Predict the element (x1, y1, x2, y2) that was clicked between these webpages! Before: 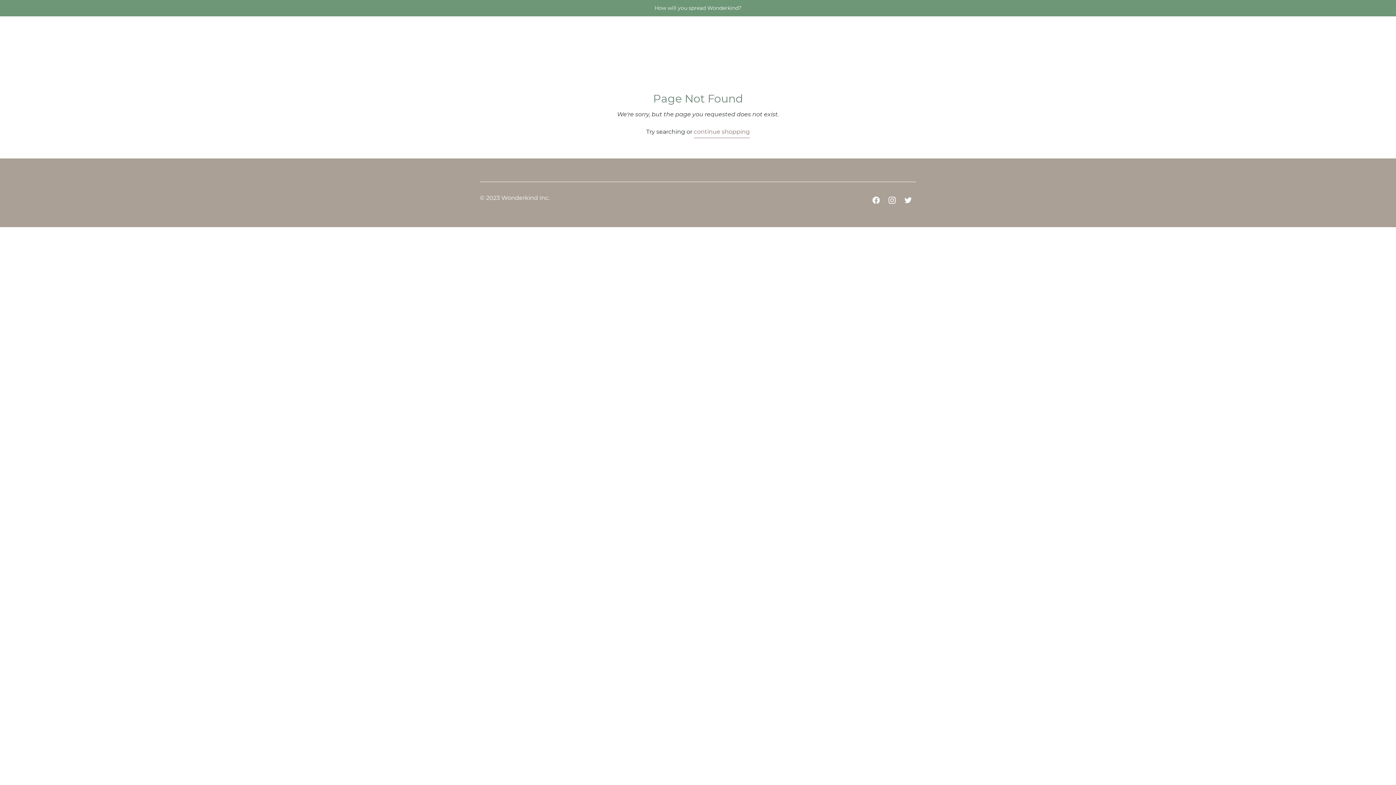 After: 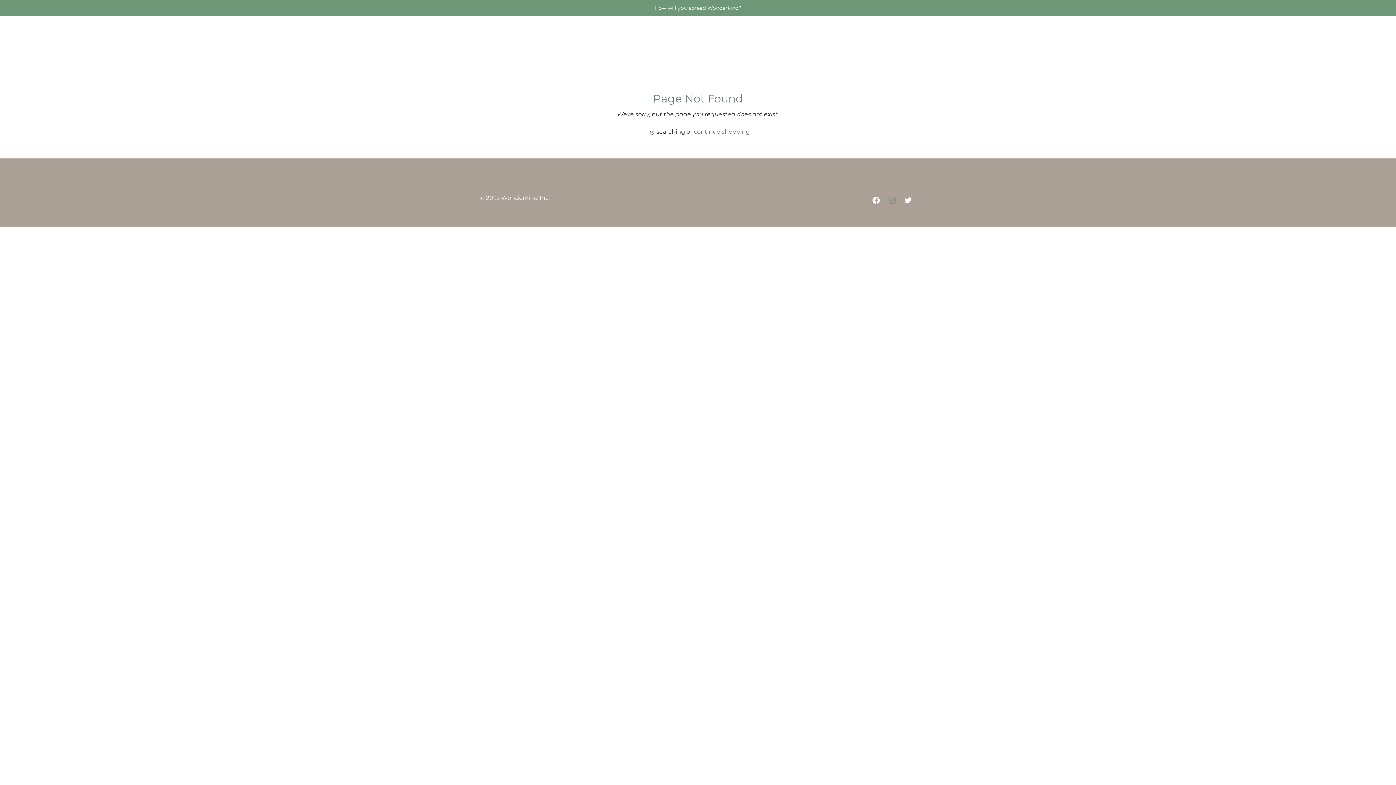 Action: label: Wonderkind Inc on Instagram bbox: (884, 193, 900, 207)